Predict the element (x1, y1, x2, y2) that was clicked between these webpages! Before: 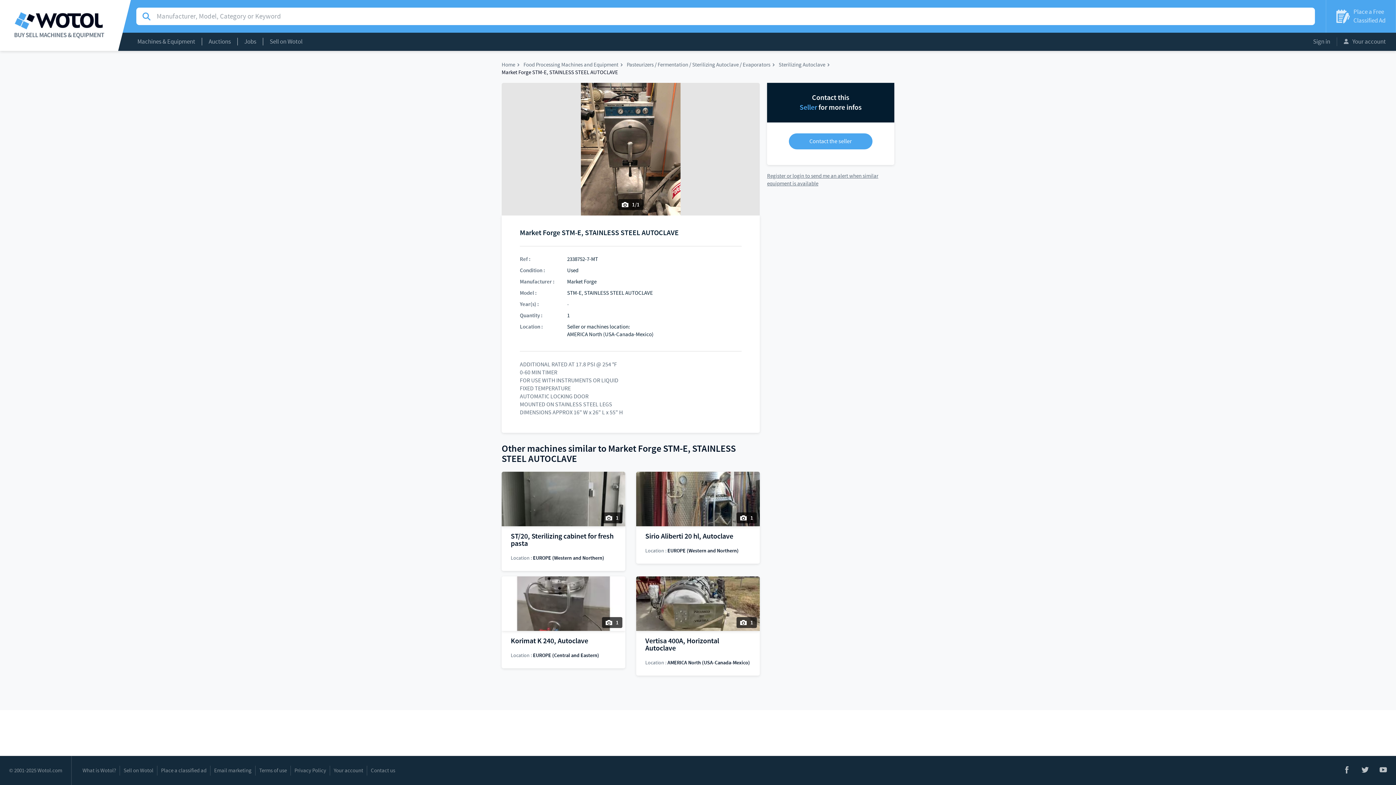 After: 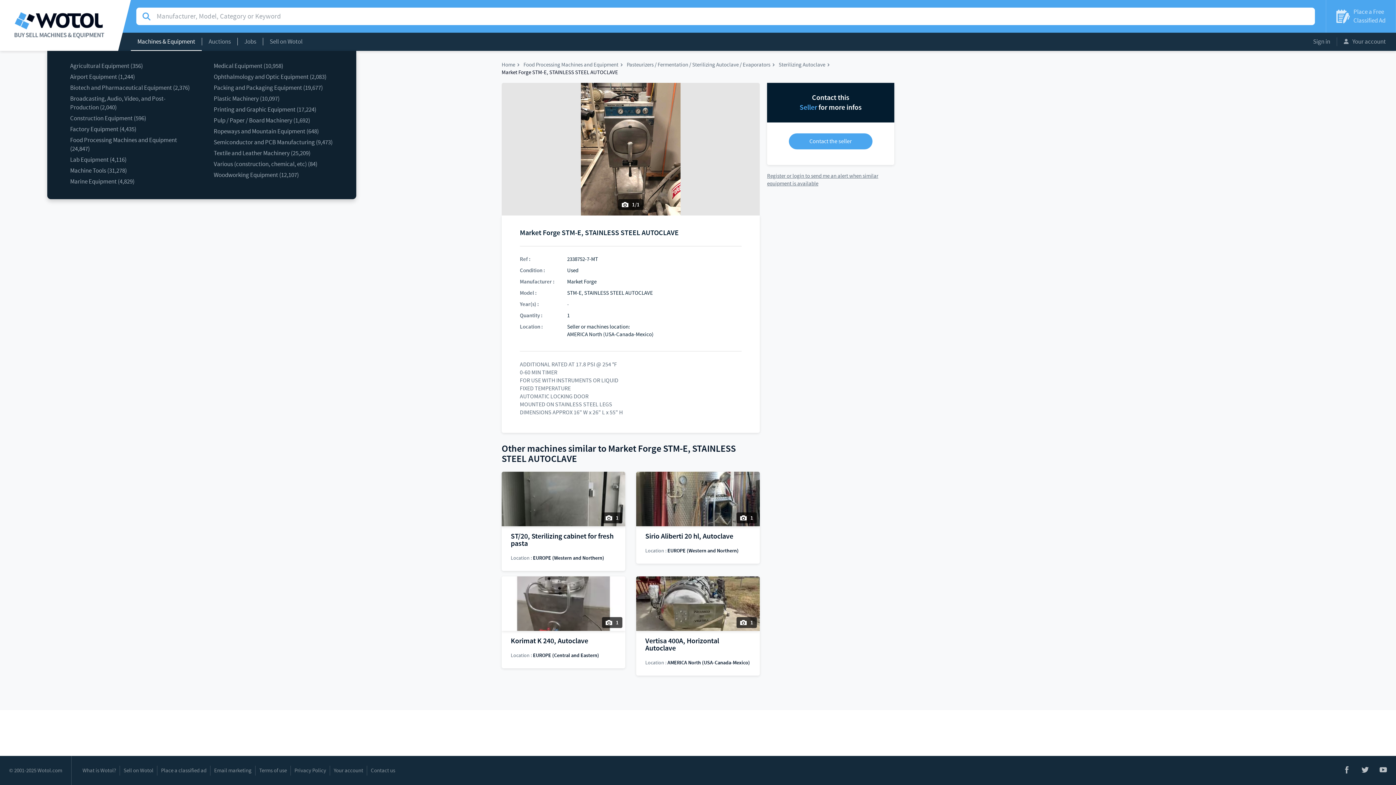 Action: label: Machines & Equipment bbox: (130, 37, 202, 45)